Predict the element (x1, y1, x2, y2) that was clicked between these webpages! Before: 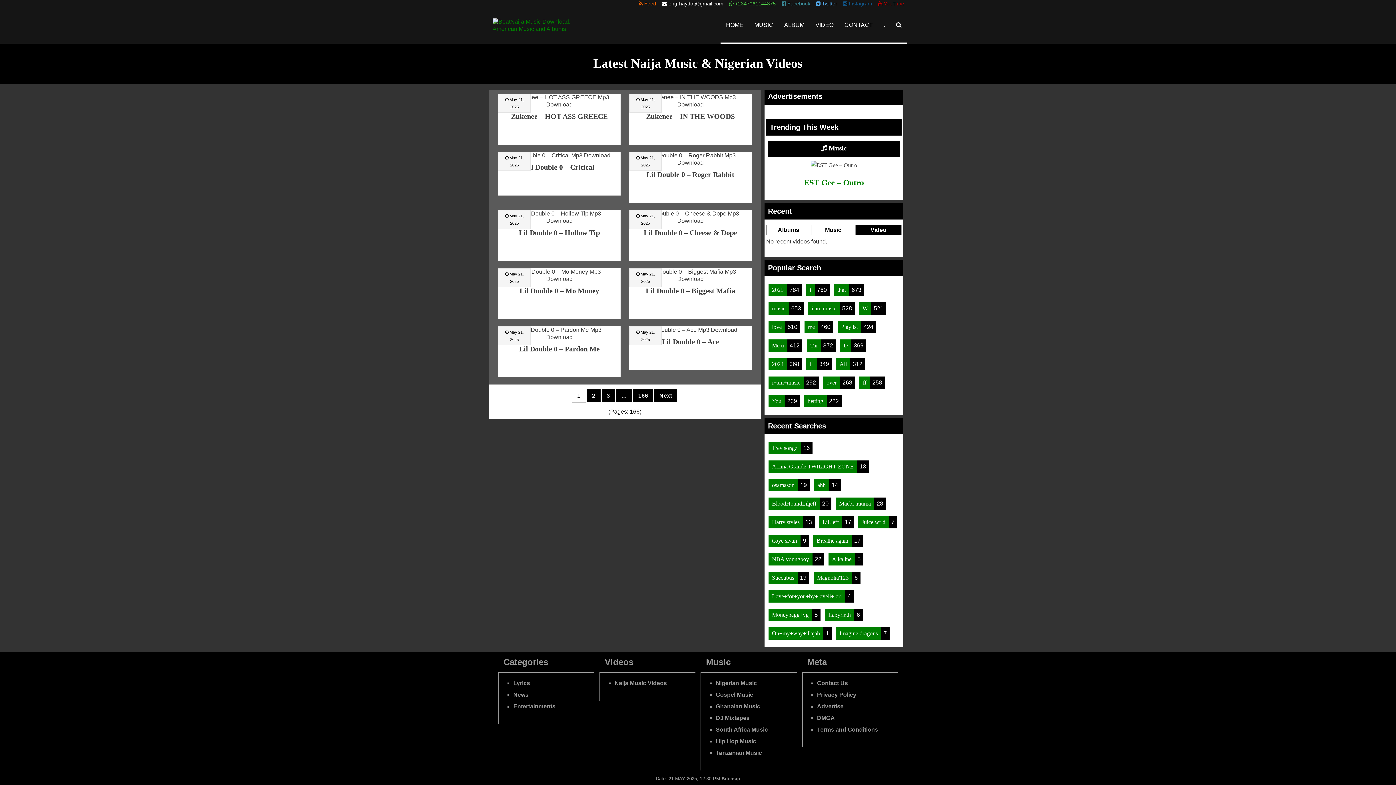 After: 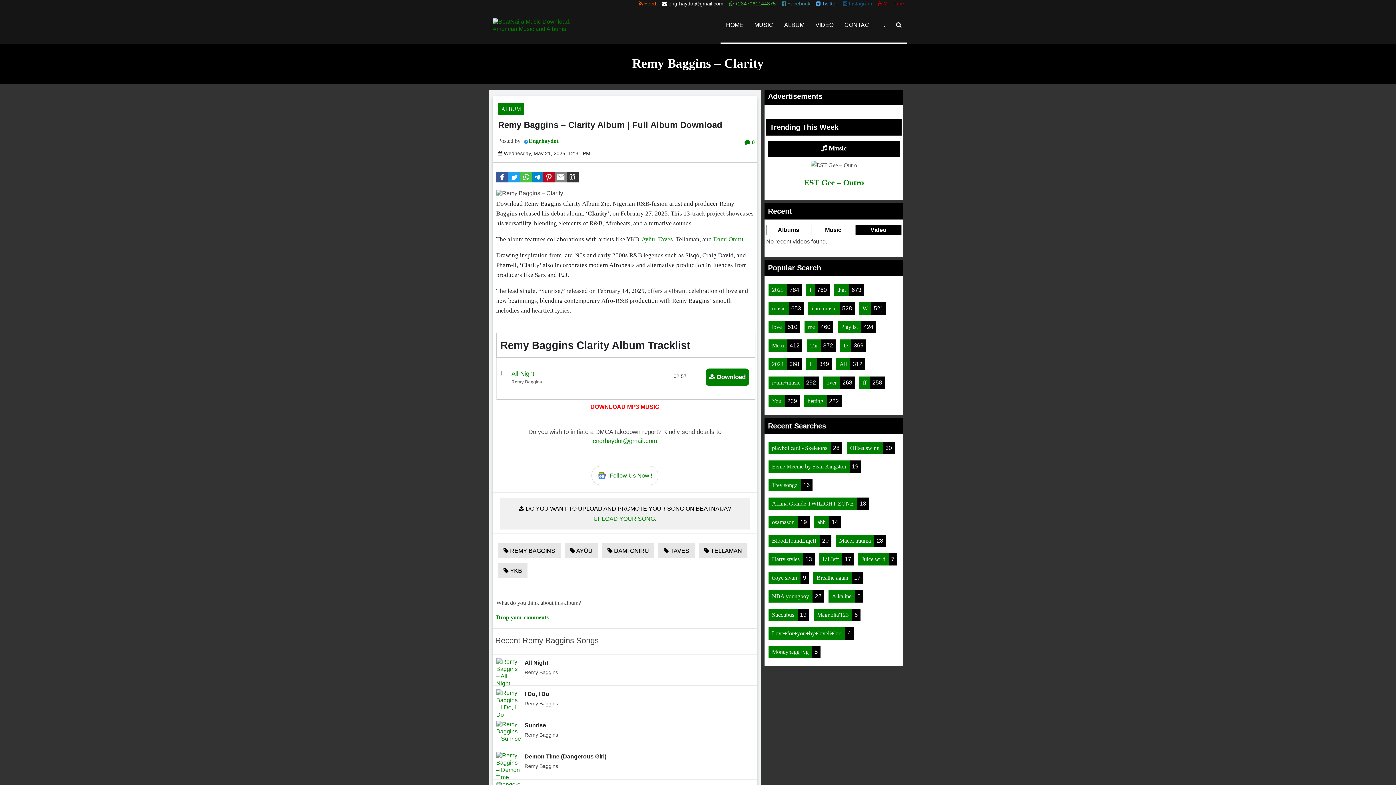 Action: label: Remy Baggins – Clarity bbox: (794, 241, 852, 247)